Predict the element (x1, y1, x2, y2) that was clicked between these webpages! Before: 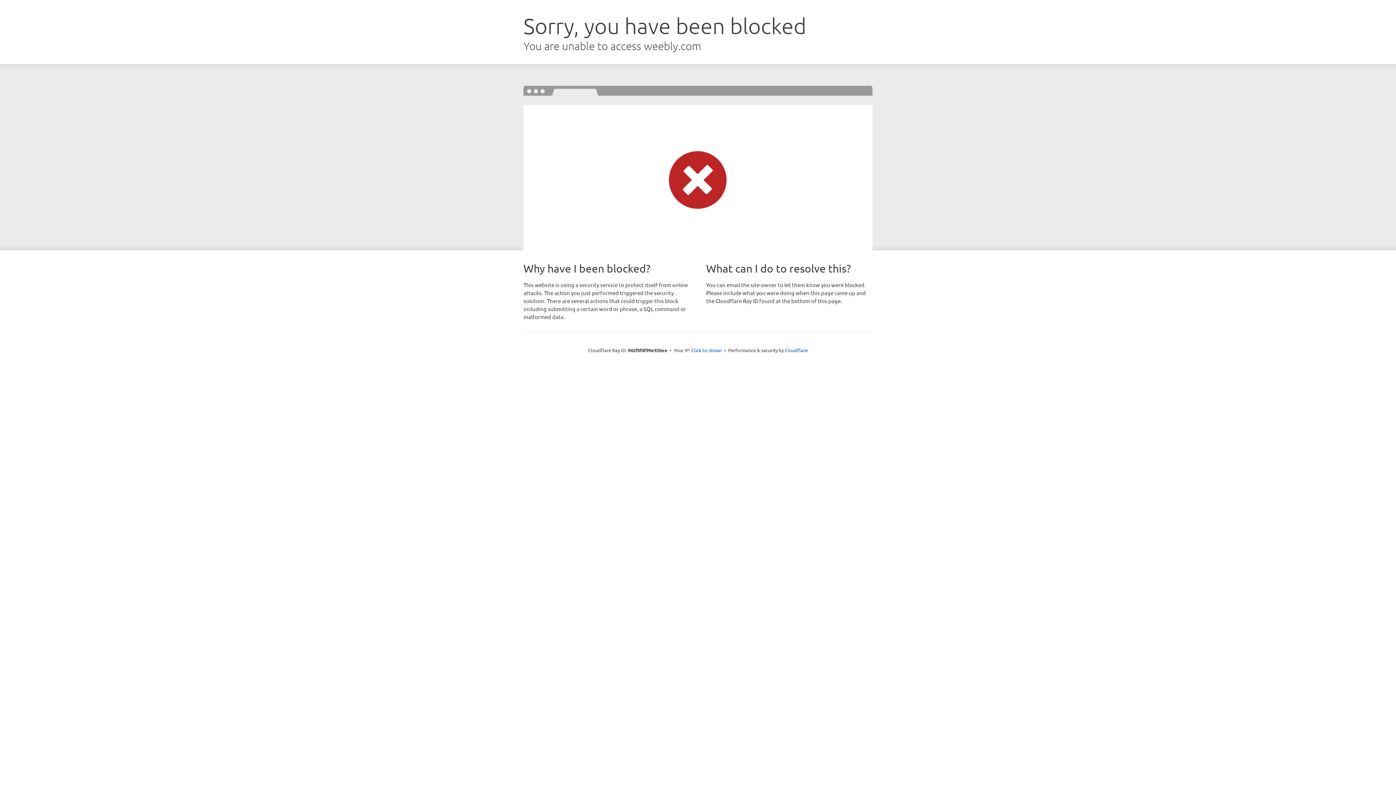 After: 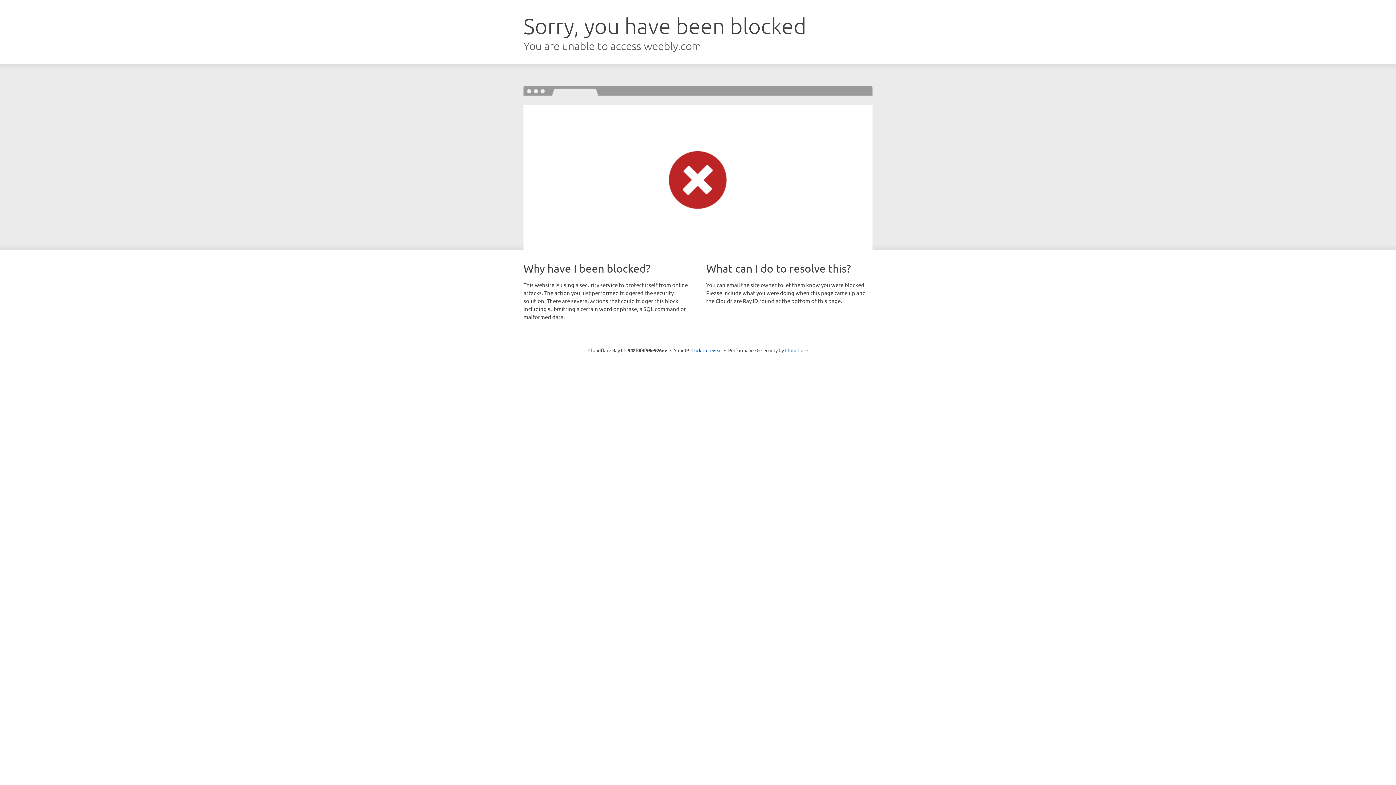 Action: bbox: (785, 347, 808, 353) label: Cloudflare